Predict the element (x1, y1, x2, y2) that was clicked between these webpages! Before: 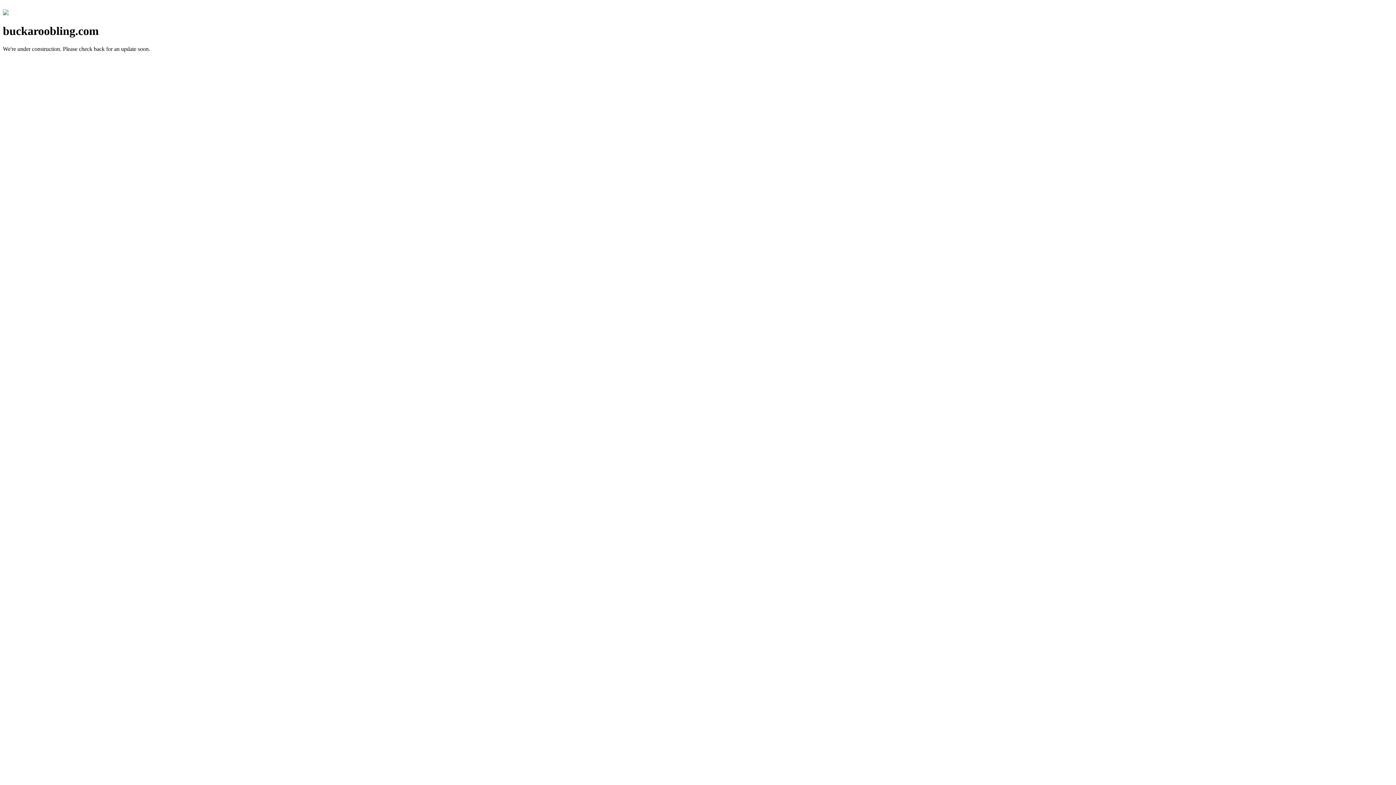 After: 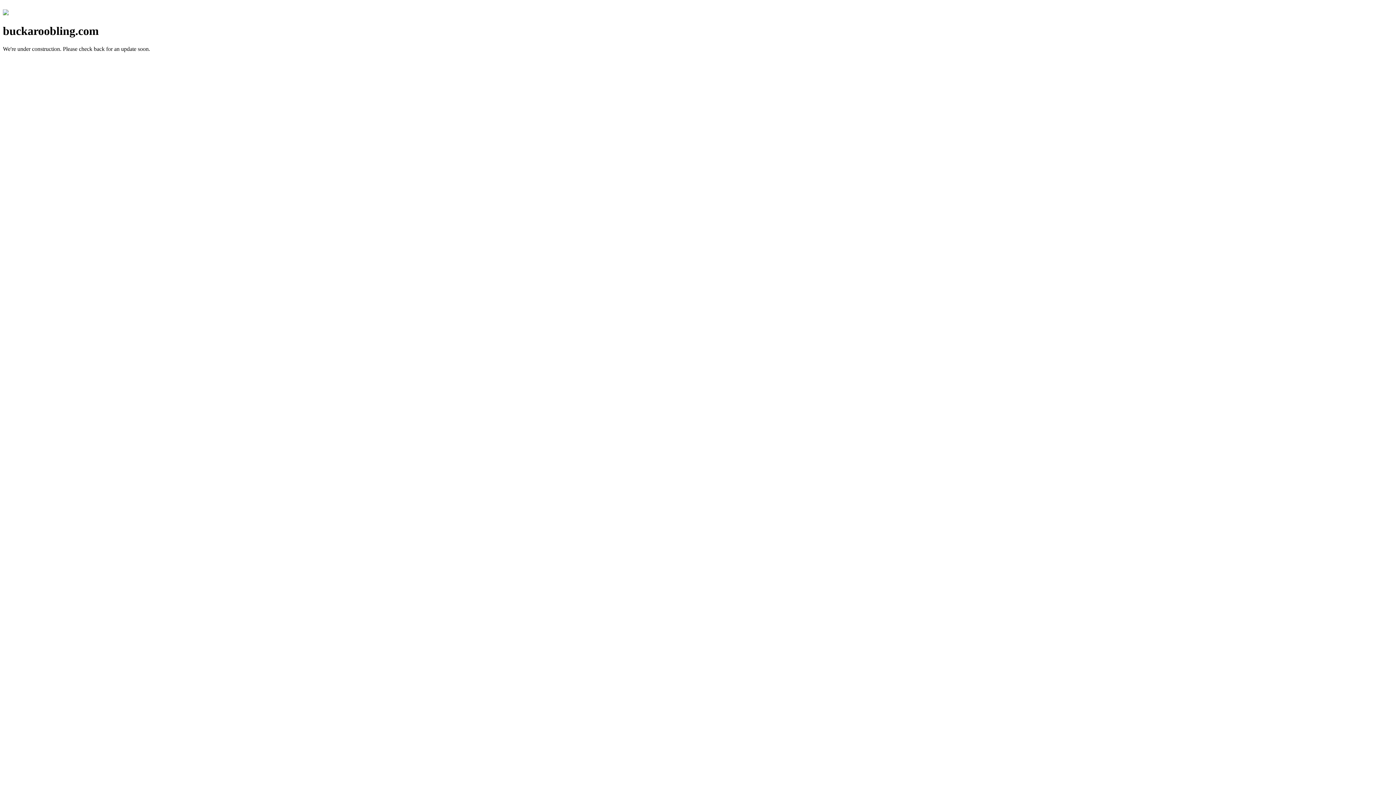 Action: bbox: (2, 10, 8, 16)